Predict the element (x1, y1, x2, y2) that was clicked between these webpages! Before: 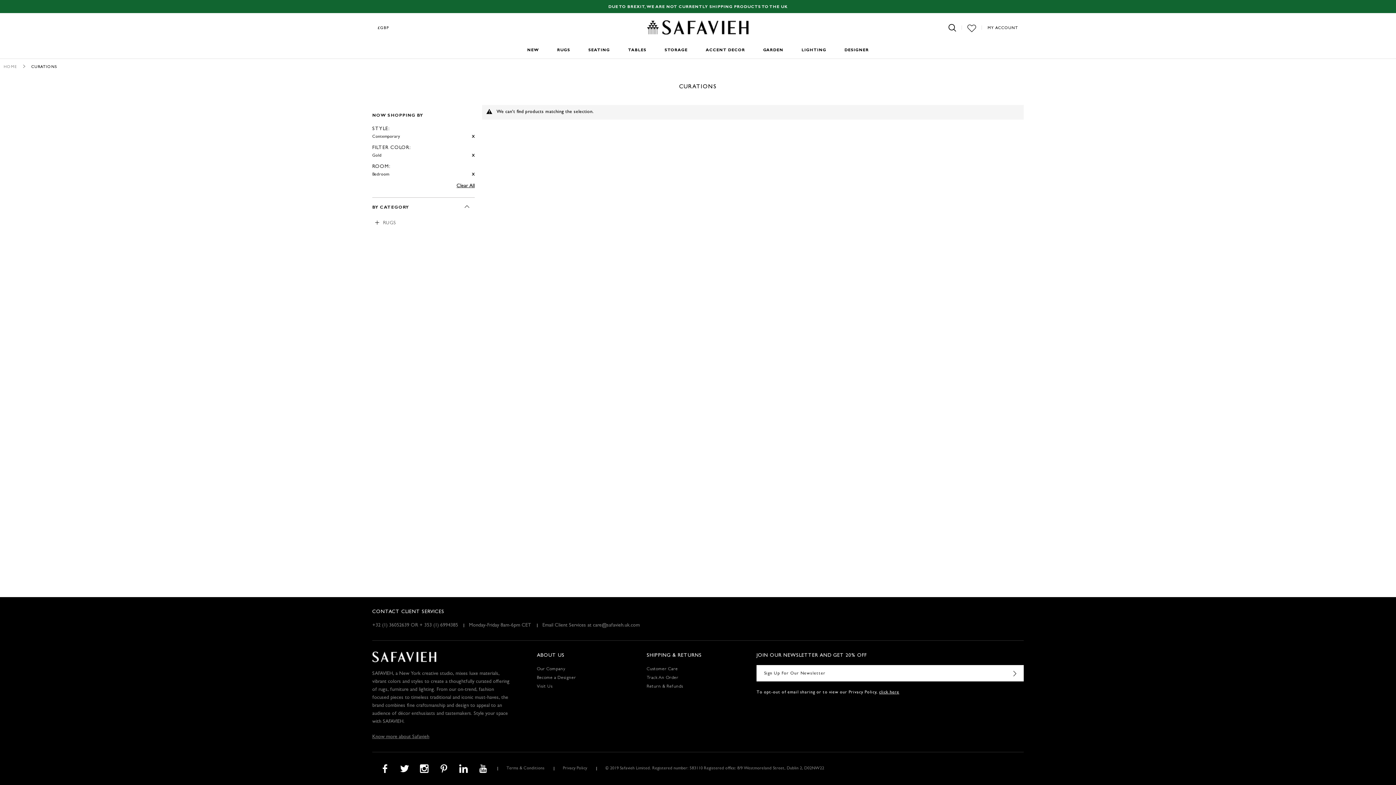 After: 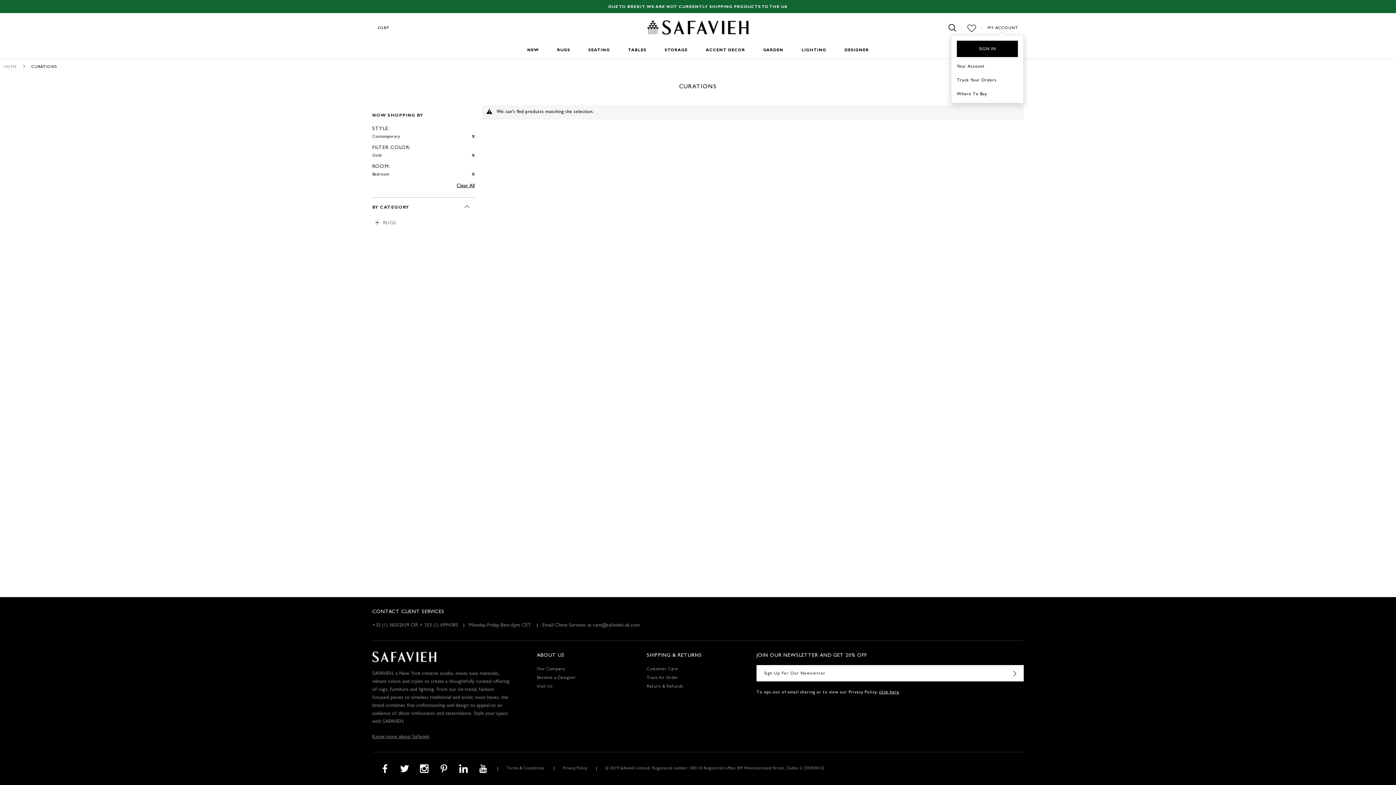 Action: bbox: (982, 20, 1023, 34) label: MY ACCOUNT